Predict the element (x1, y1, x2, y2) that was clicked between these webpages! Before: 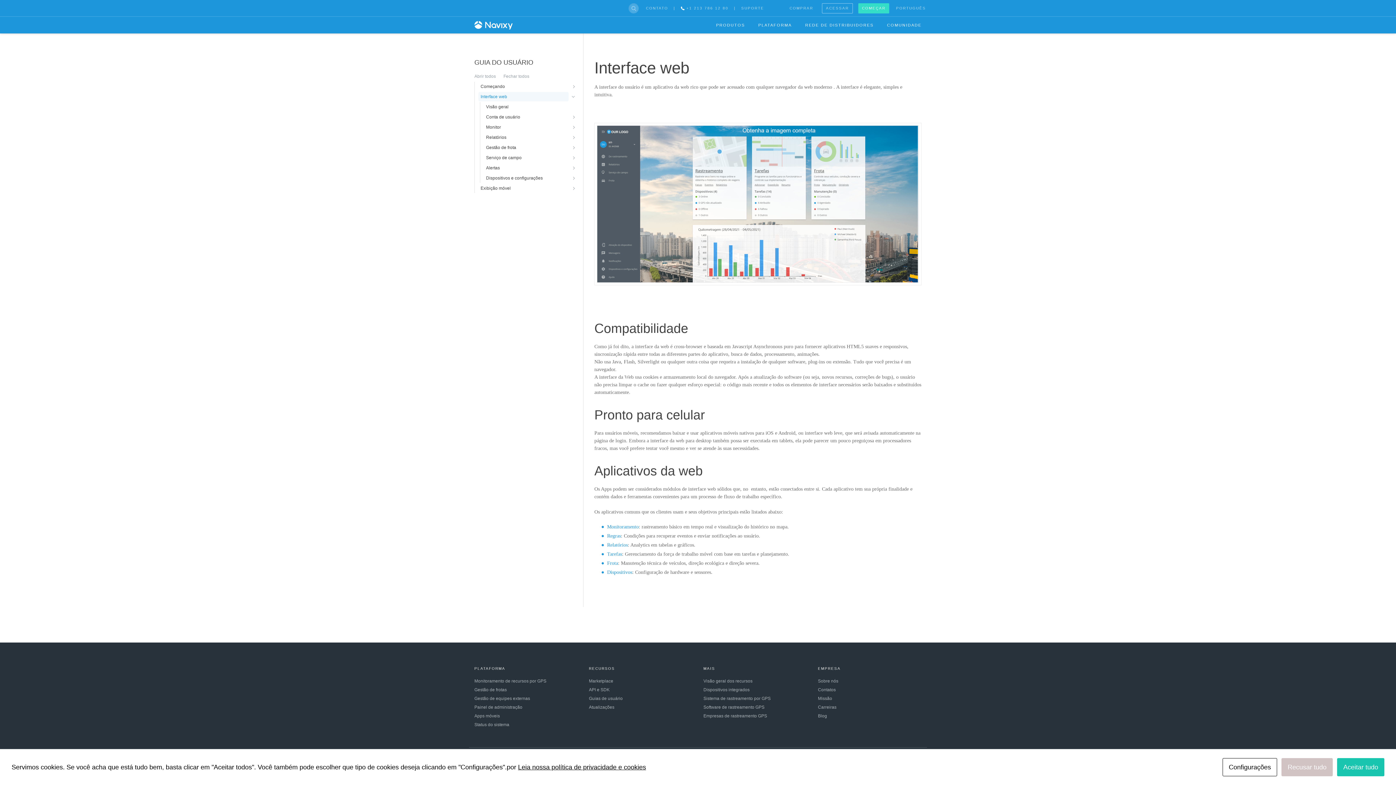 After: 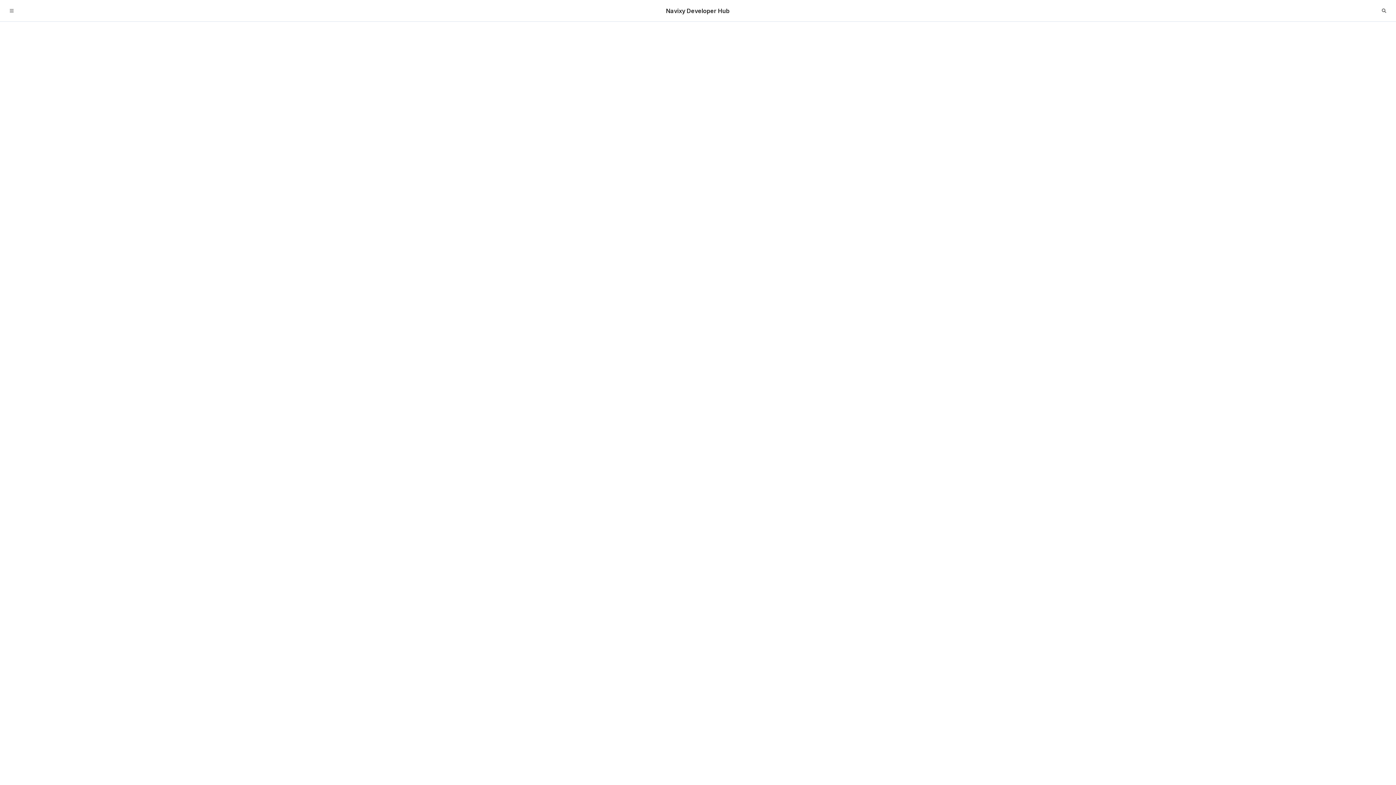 Action: bbox: (589, 687, 609, 692) label: API e SDK